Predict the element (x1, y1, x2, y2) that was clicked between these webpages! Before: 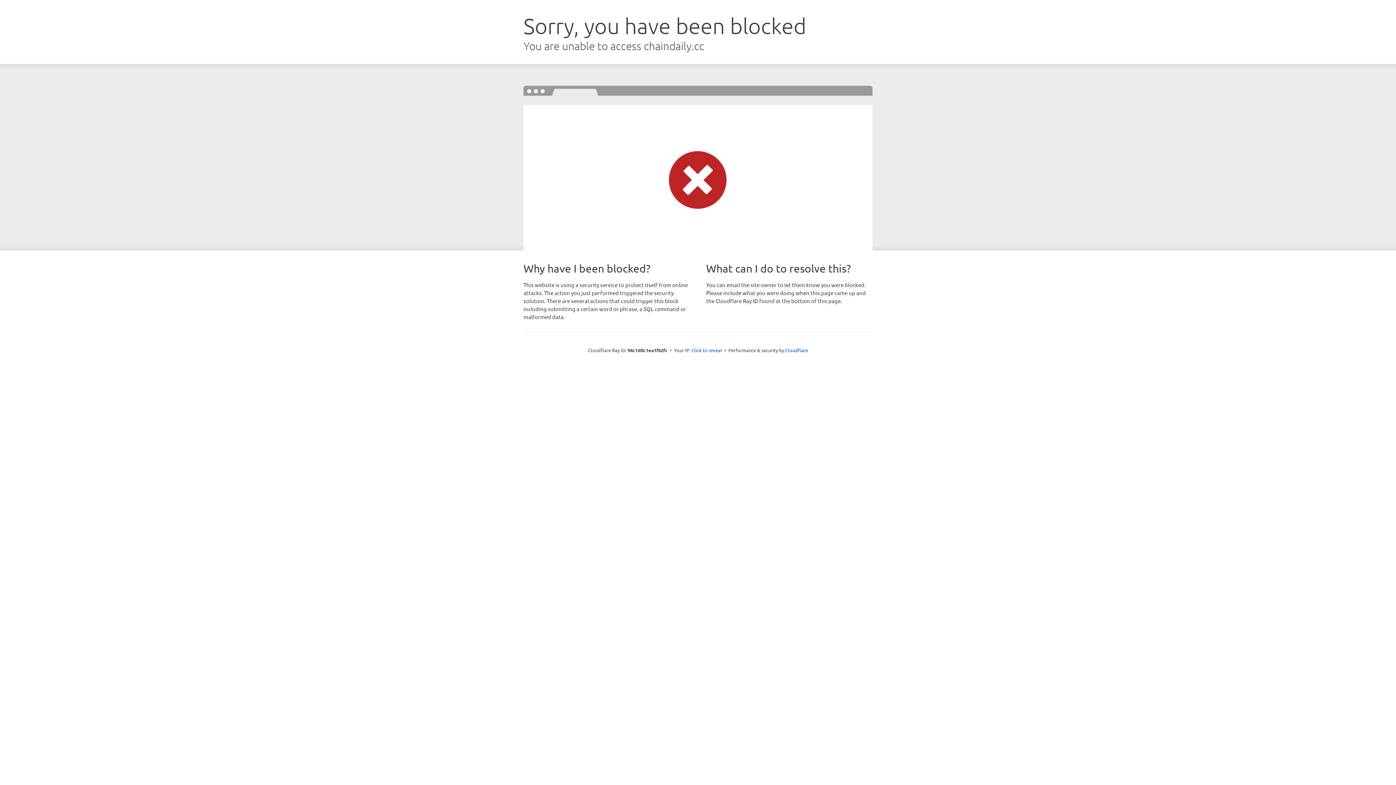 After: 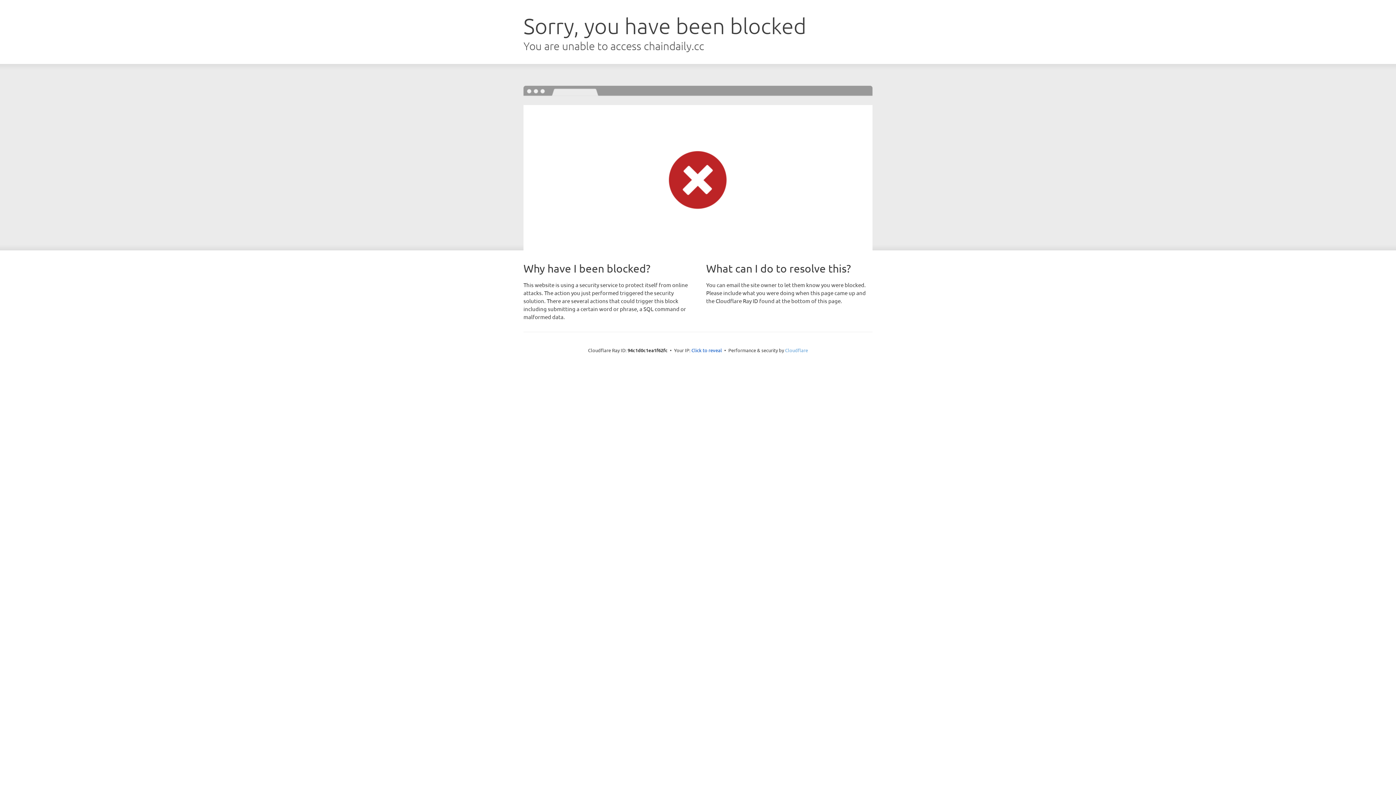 Action: label: Cloudflare bbox: (785, 347, 808, 353)